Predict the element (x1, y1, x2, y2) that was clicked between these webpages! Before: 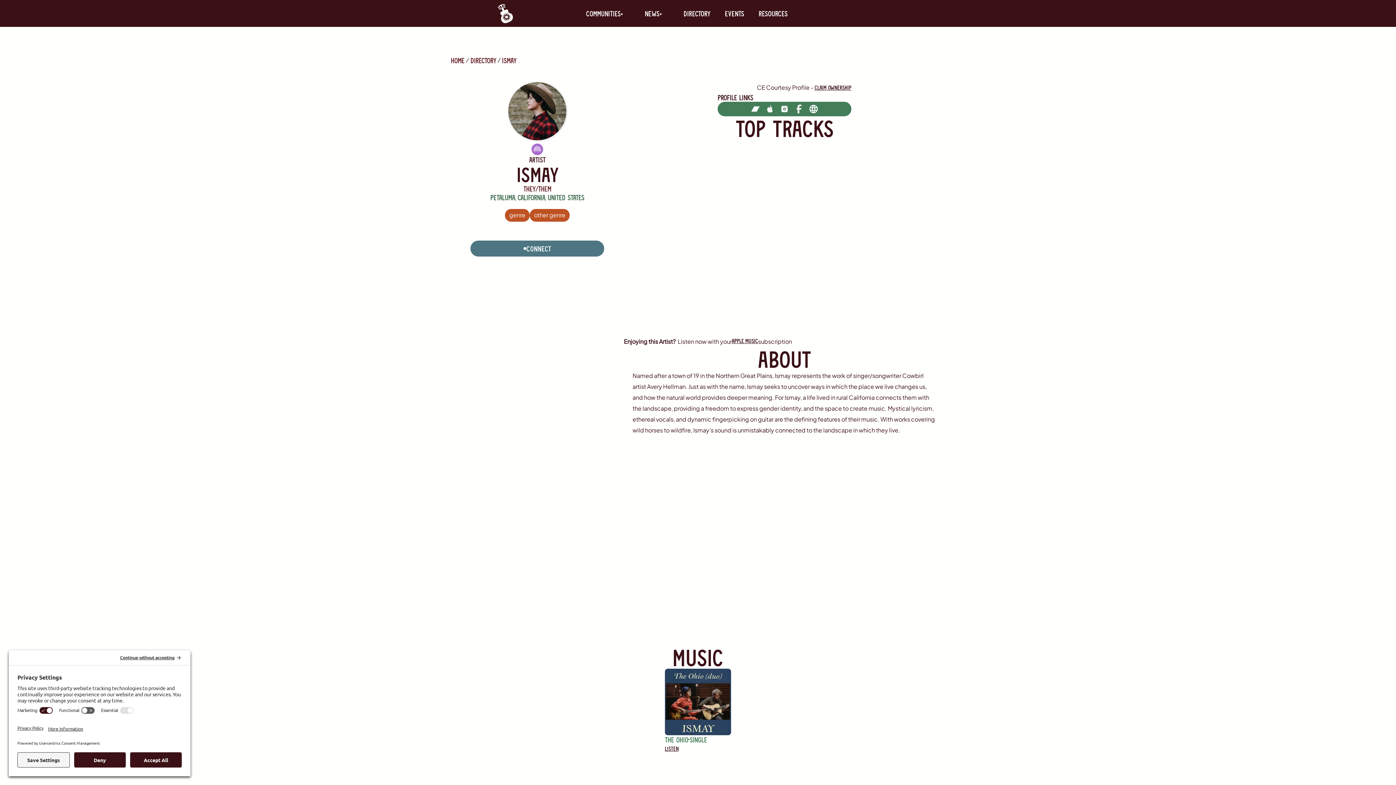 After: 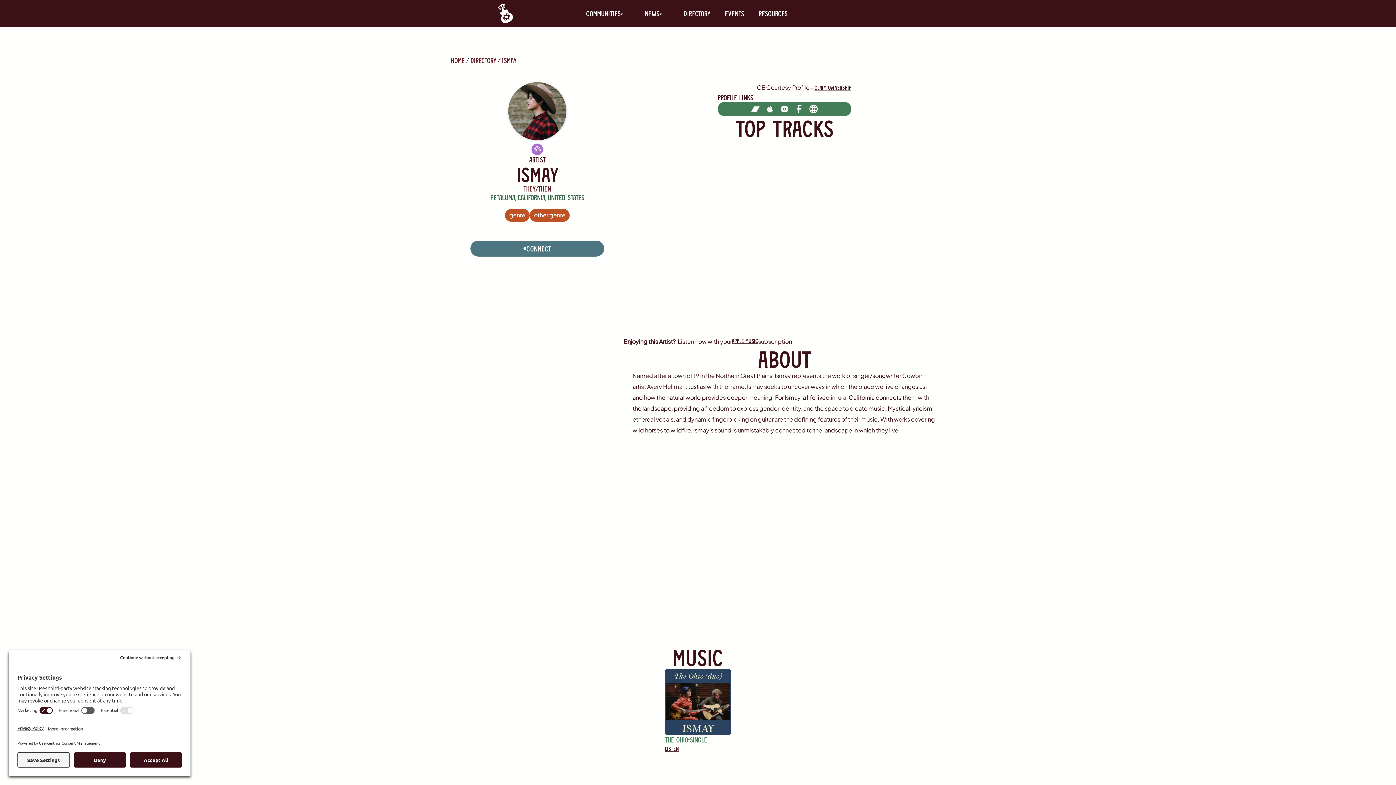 Action: bbox: (470, 240, 604, 256) label: connect